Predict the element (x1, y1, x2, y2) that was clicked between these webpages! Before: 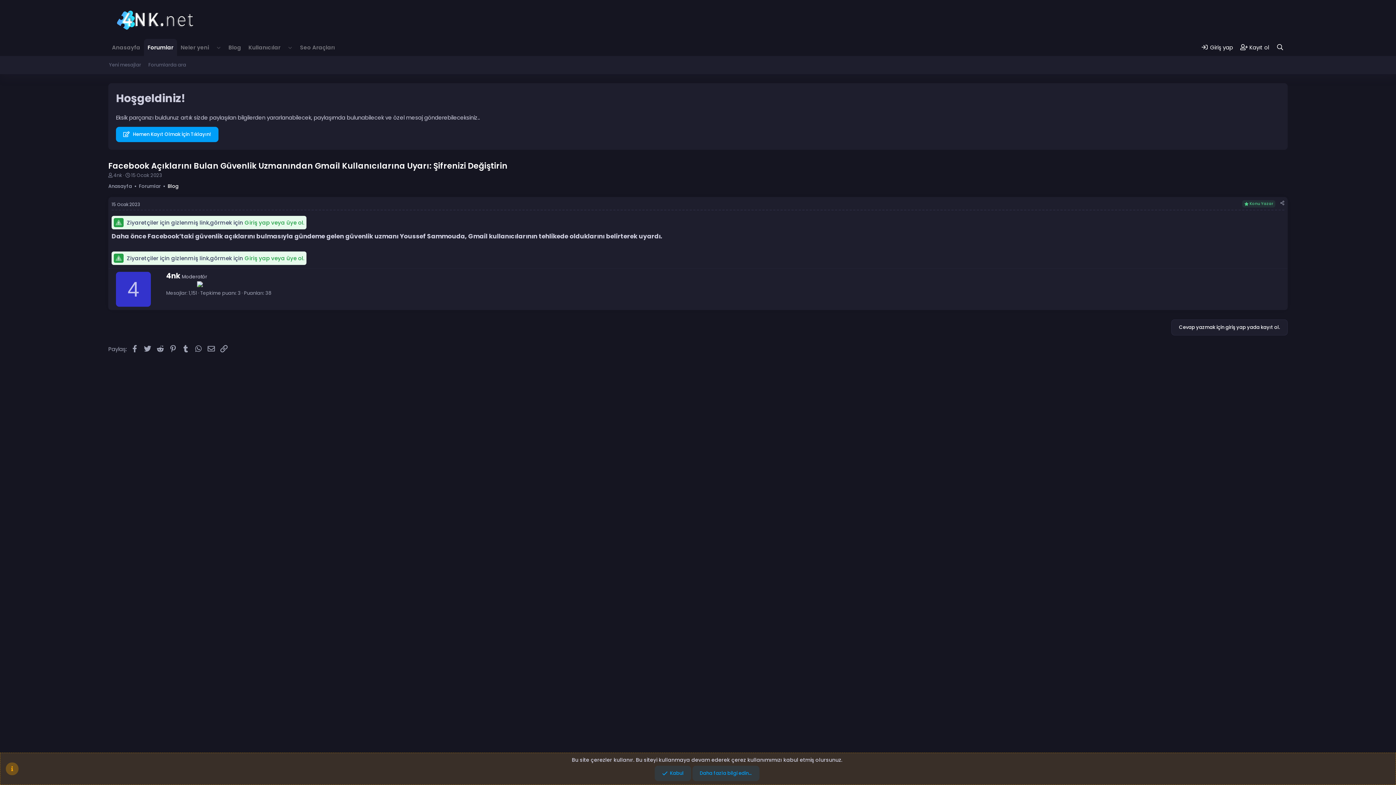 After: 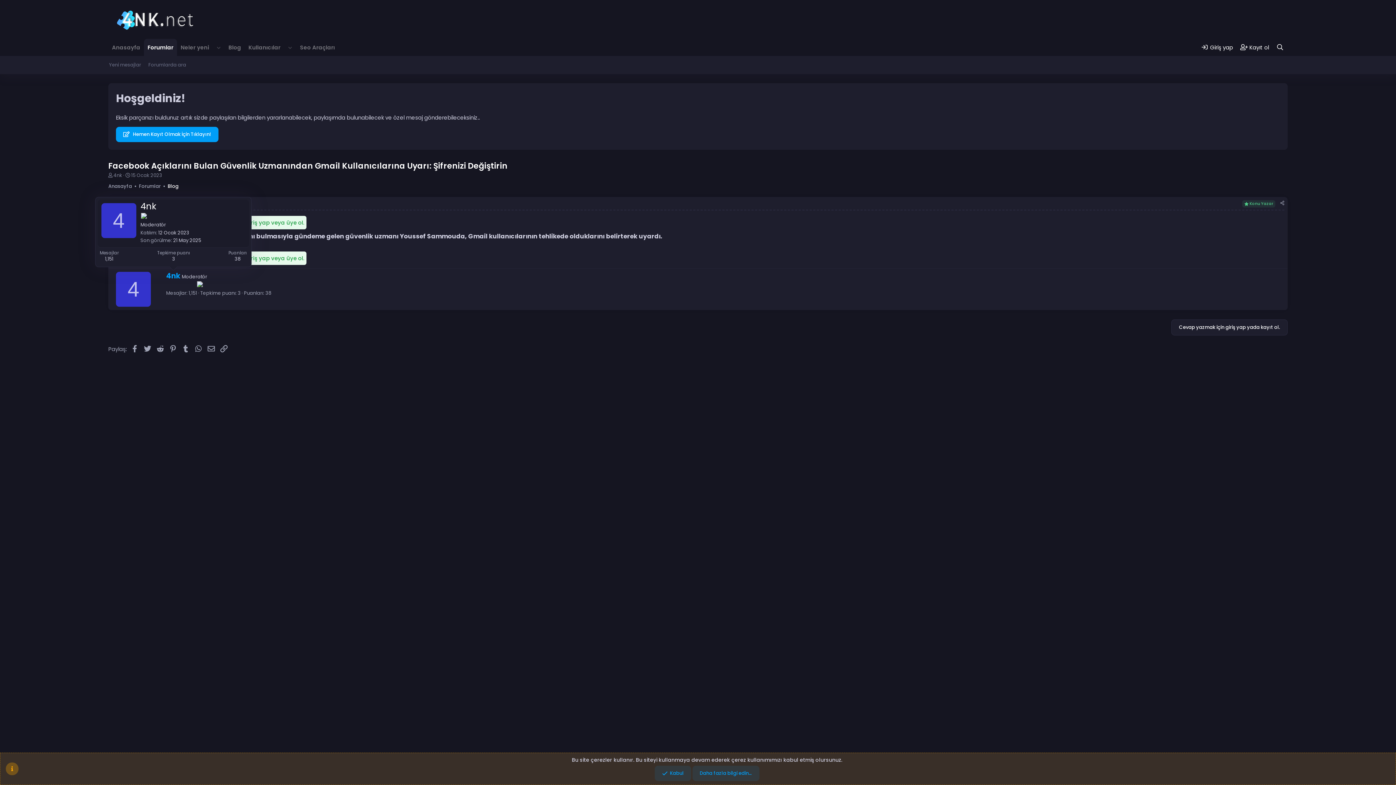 Action: bbox: (166, 270, 180, 281) label: 4nk